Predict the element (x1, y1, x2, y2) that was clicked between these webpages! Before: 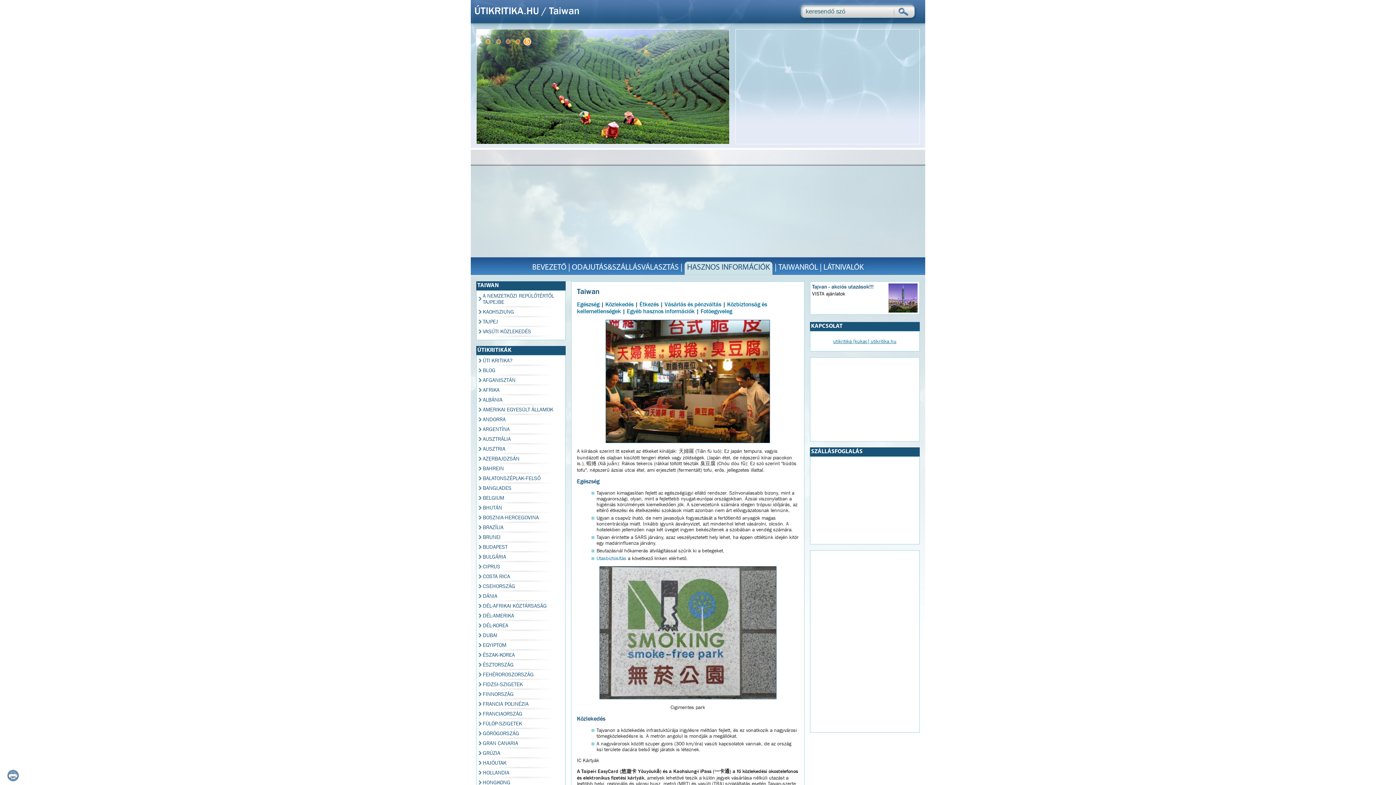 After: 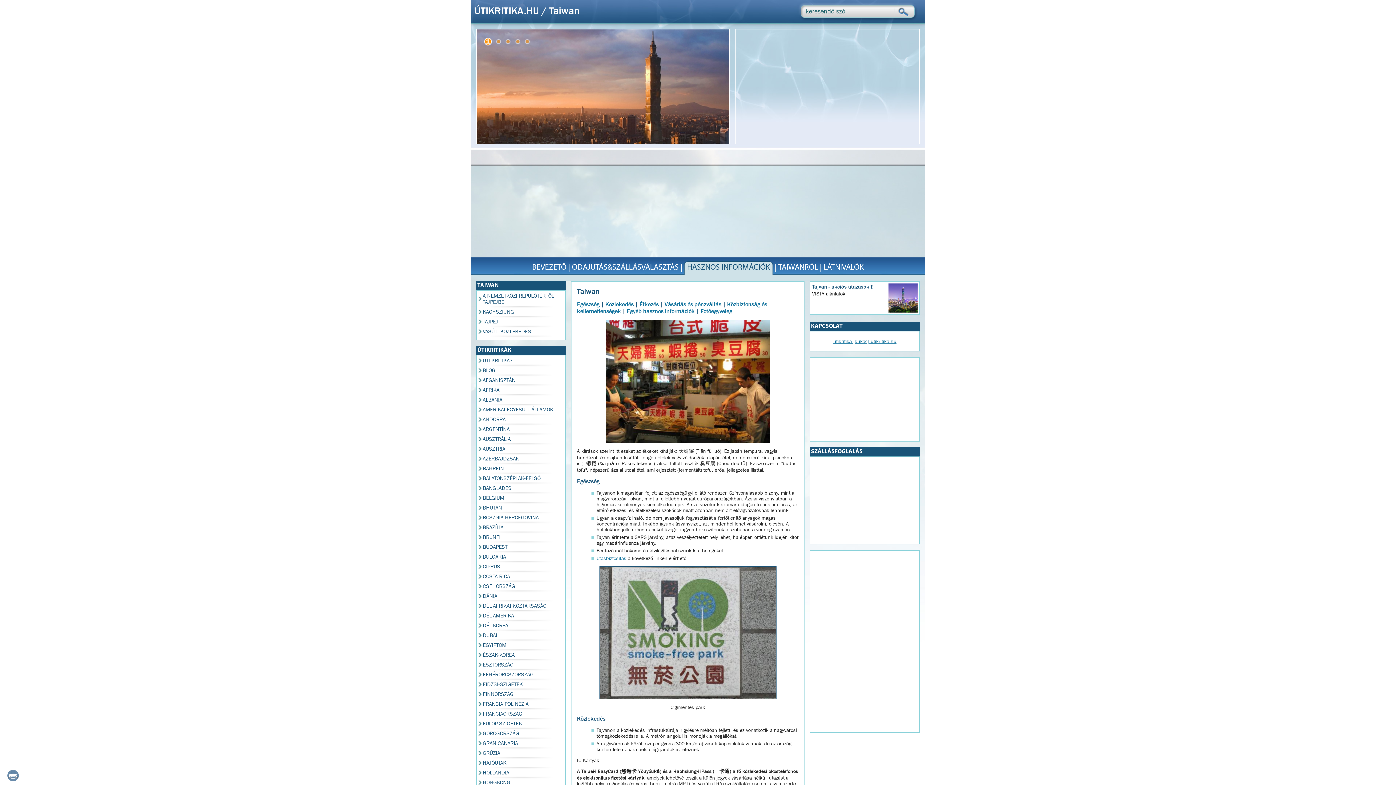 Action: bbox: (684, 261, 773, 274) label: HASZNOS INFORMÁCIÓK